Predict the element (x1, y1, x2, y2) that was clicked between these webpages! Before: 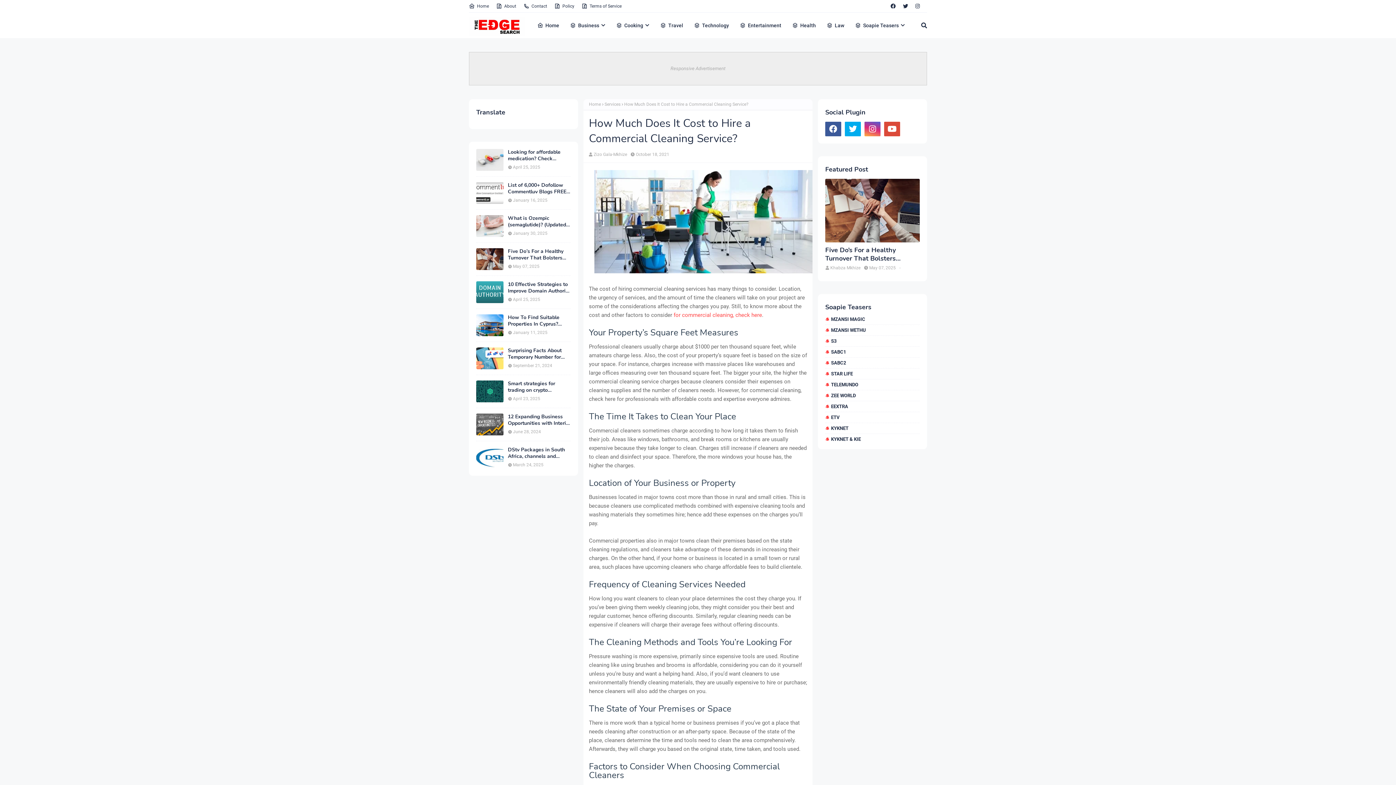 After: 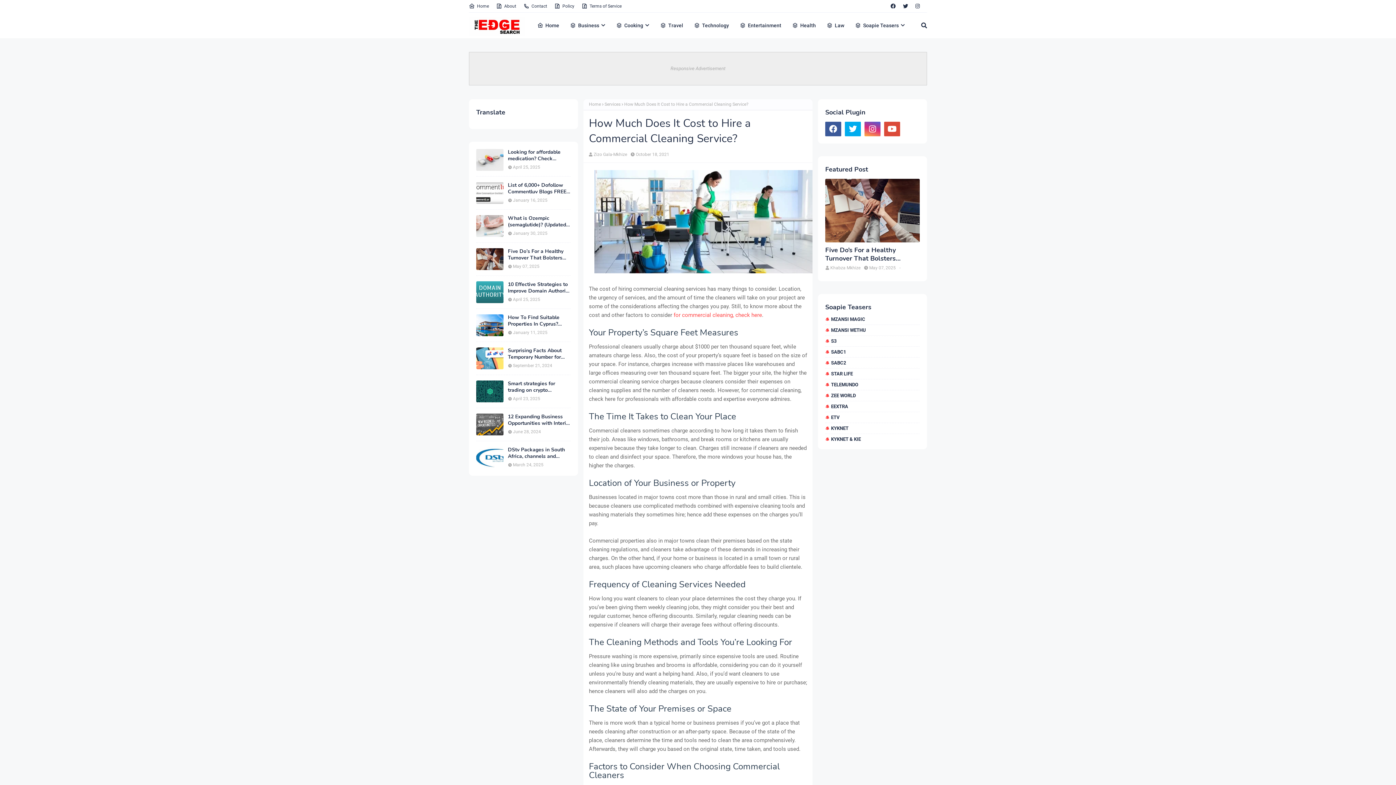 Action: label: Responsive Advertisement bbox: (469, 52, 927, 85)